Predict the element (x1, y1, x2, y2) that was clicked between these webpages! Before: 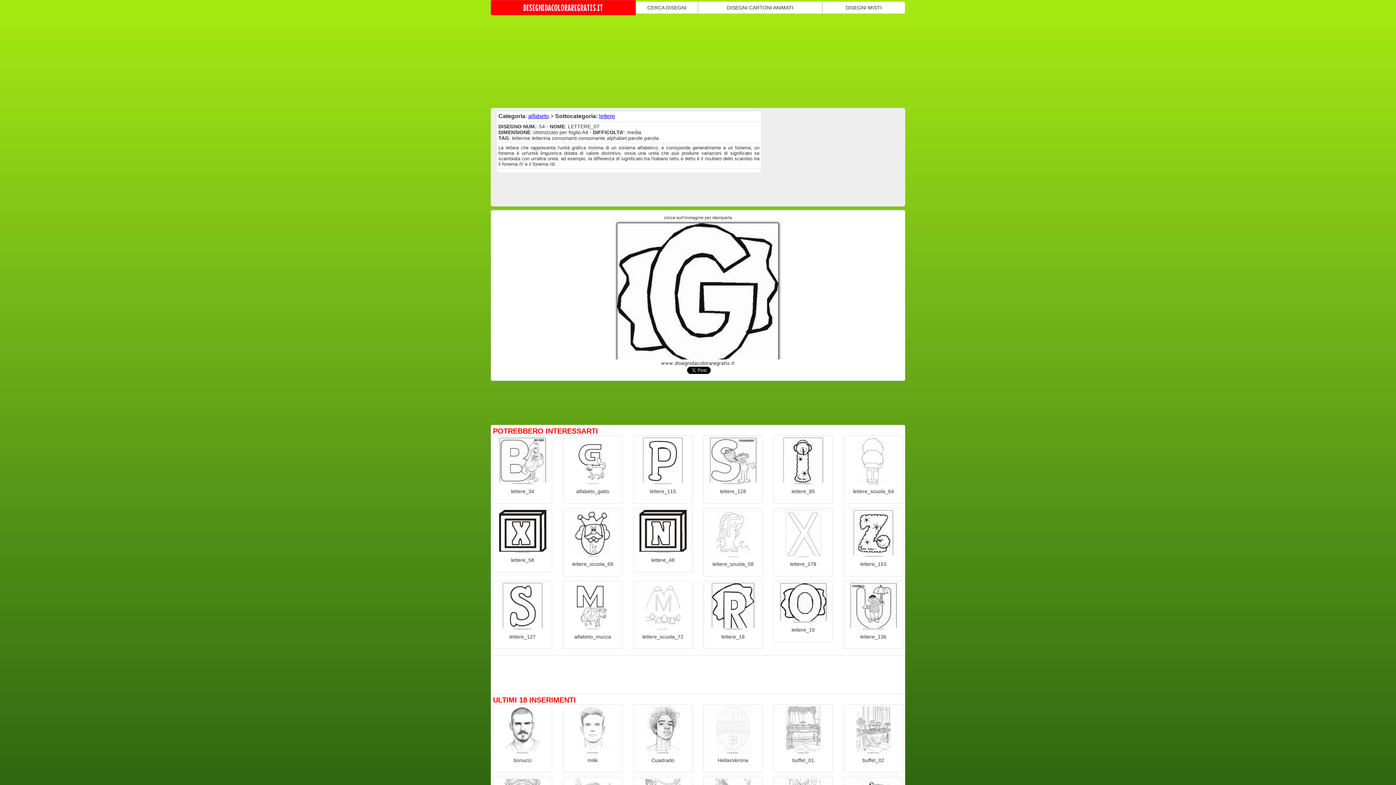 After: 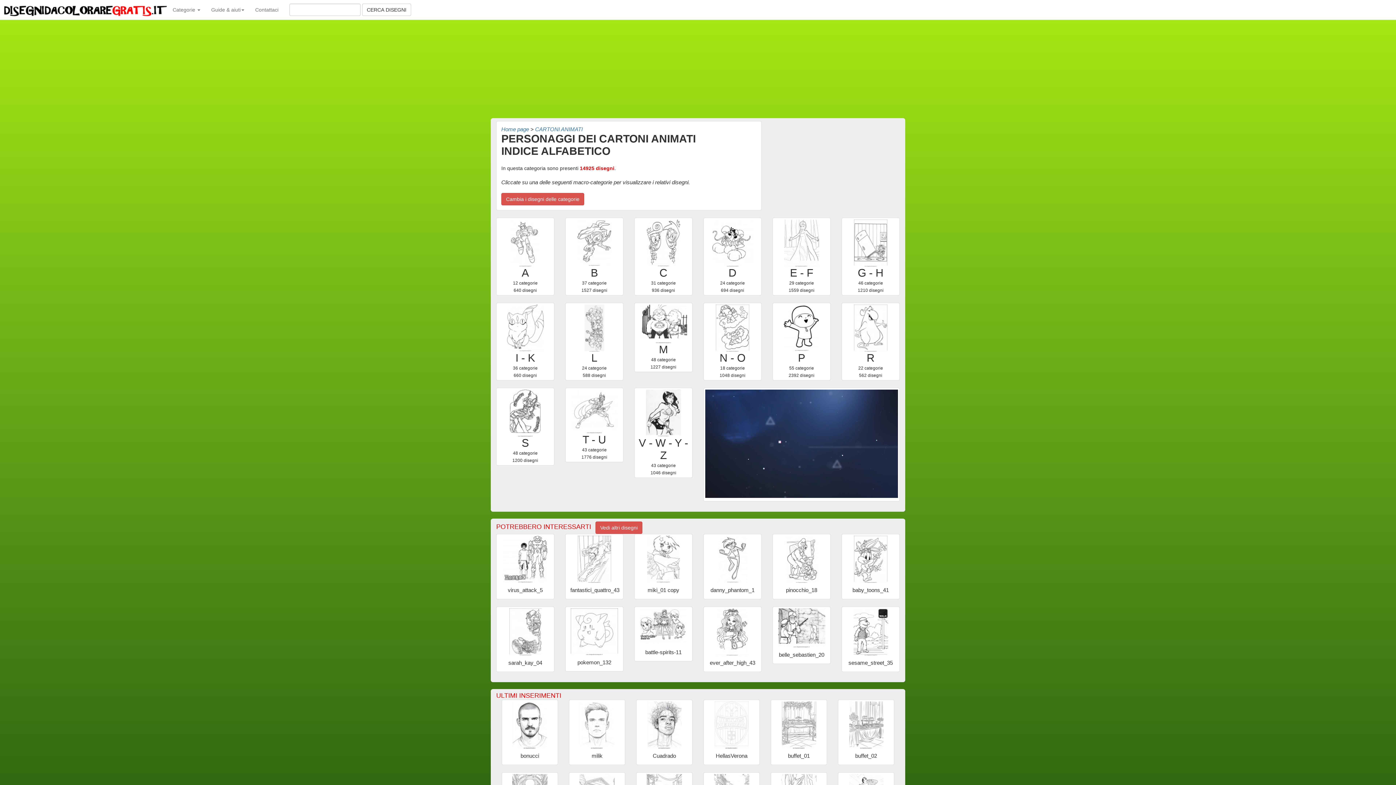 Action: label: DISEGNI CARTONI ANIMATI bbox: (698, 1, 822, 13)